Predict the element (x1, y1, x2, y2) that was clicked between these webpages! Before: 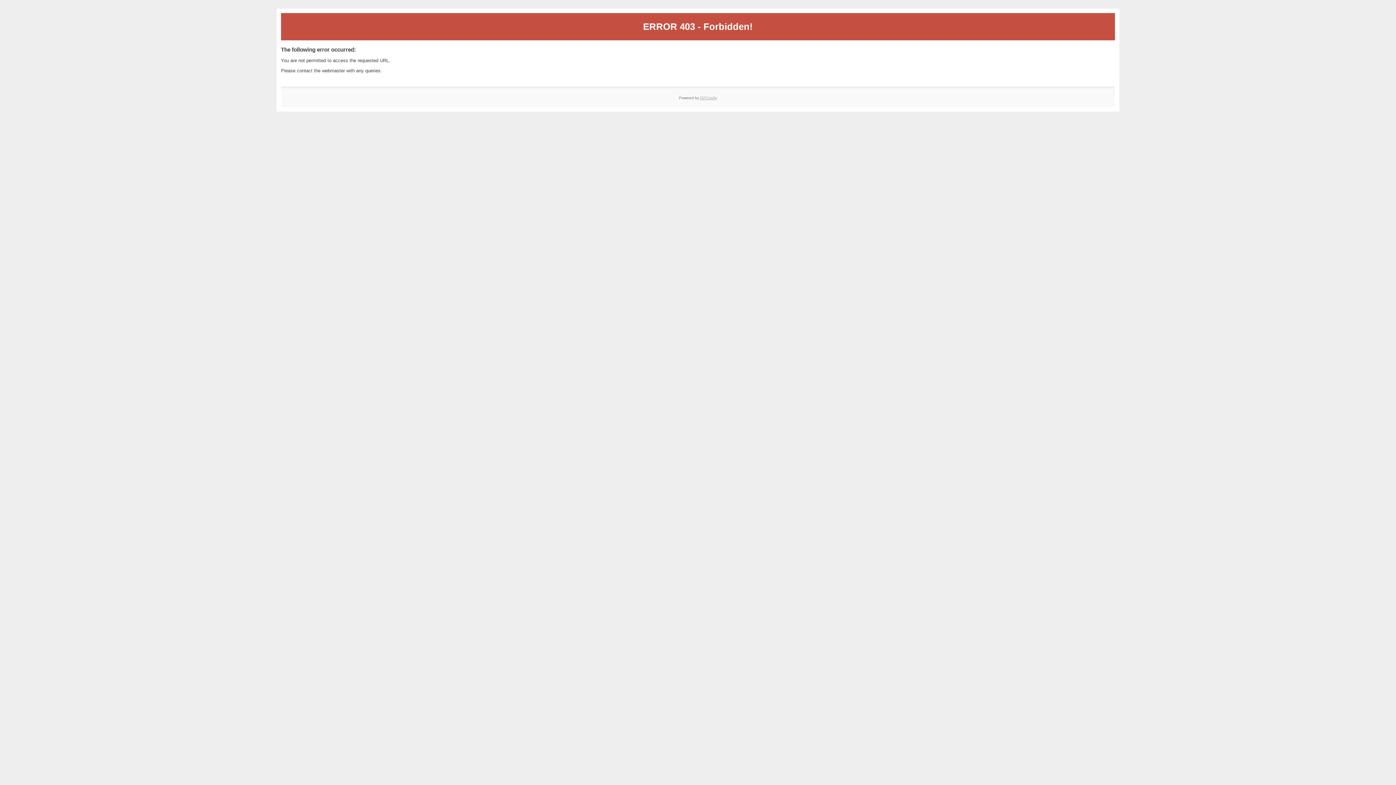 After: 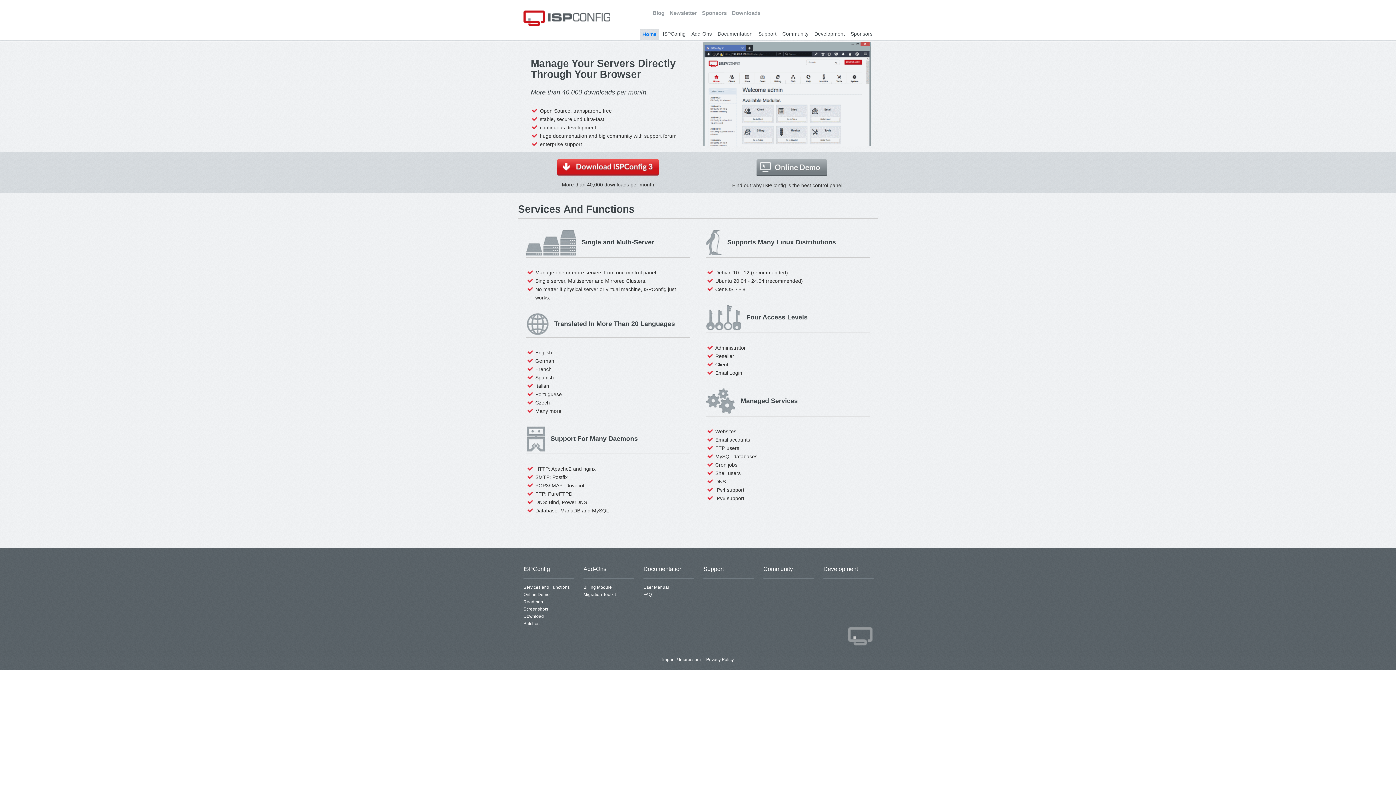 Action: label: ISPConfig bbox: (700, 95, 717, 99)